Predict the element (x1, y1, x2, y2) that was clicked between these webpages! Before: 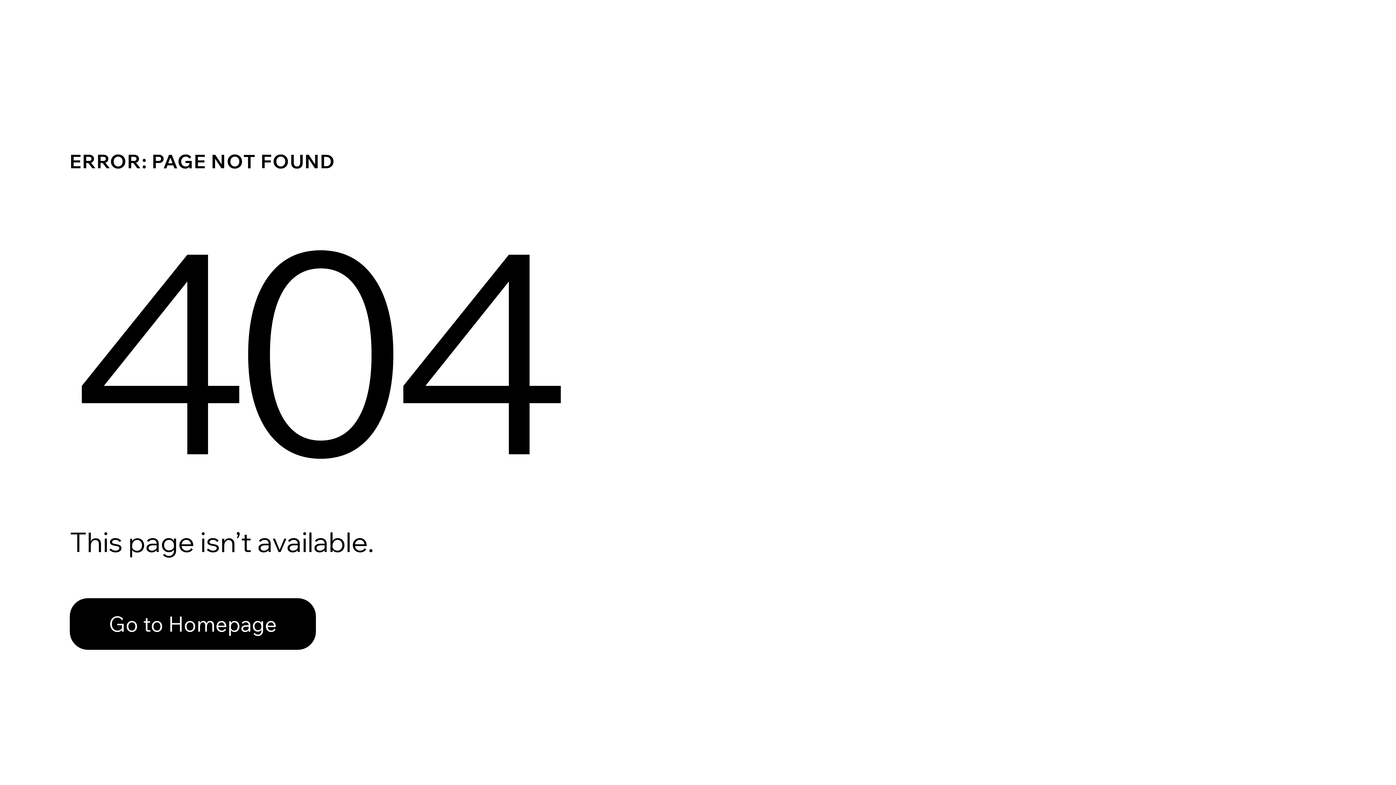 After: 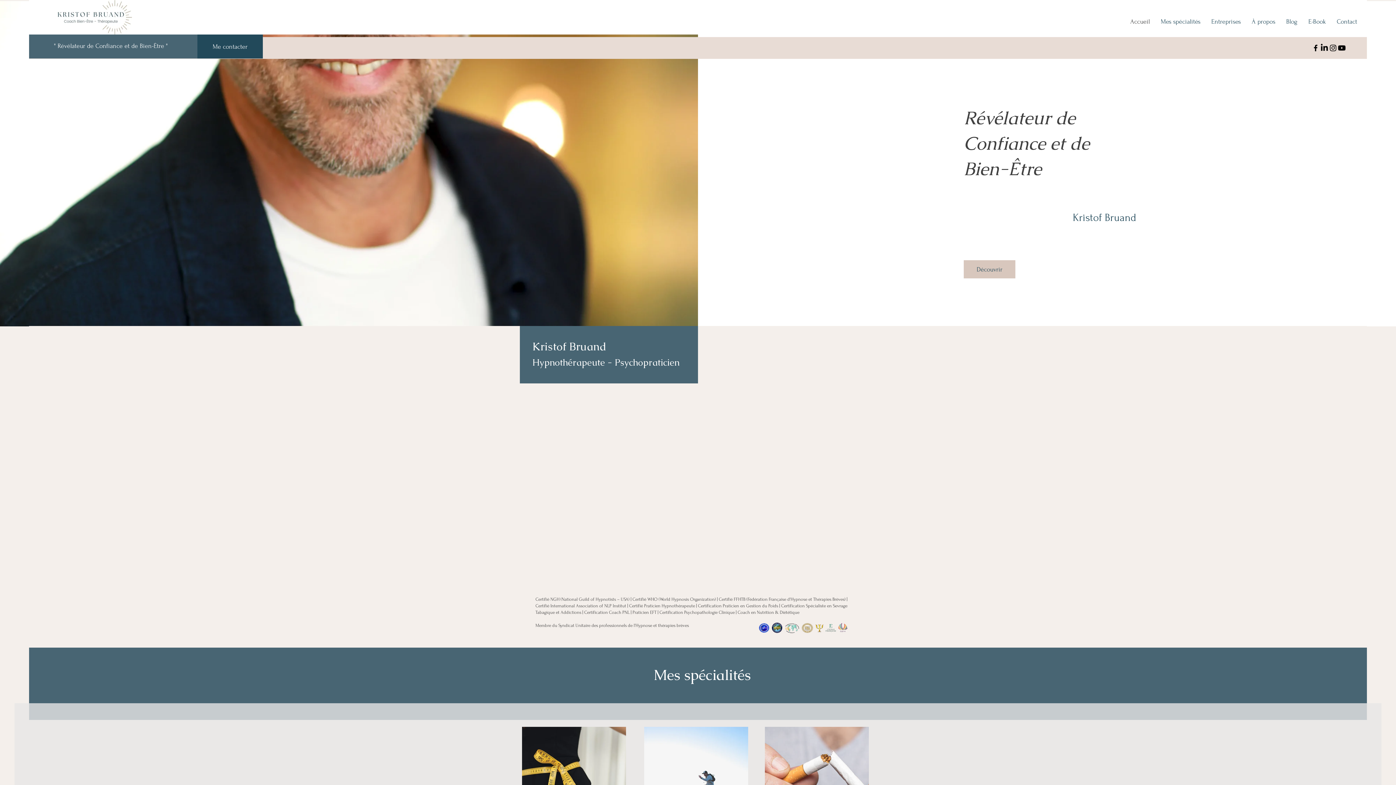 Action: label: Go to Homepage bbox: (69, 582, 768, 659)